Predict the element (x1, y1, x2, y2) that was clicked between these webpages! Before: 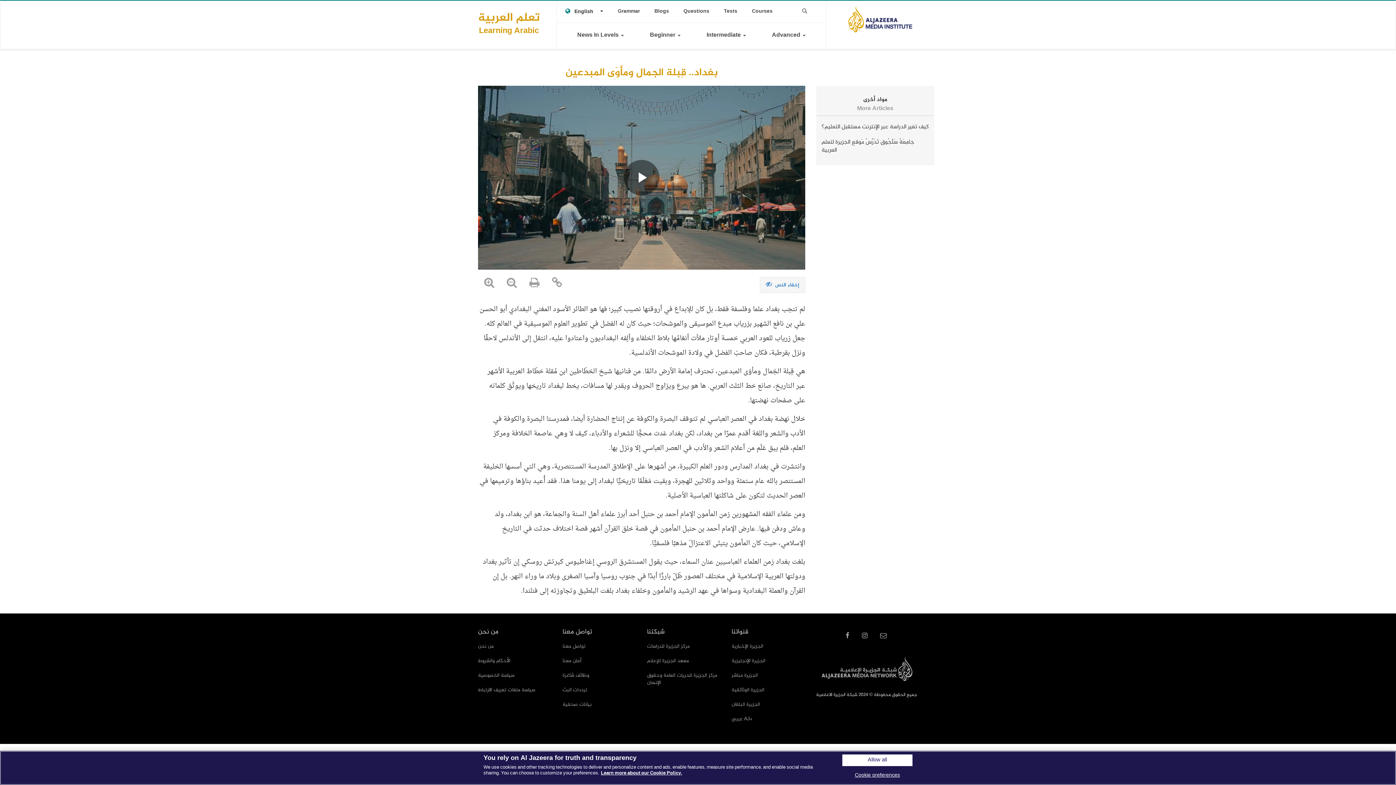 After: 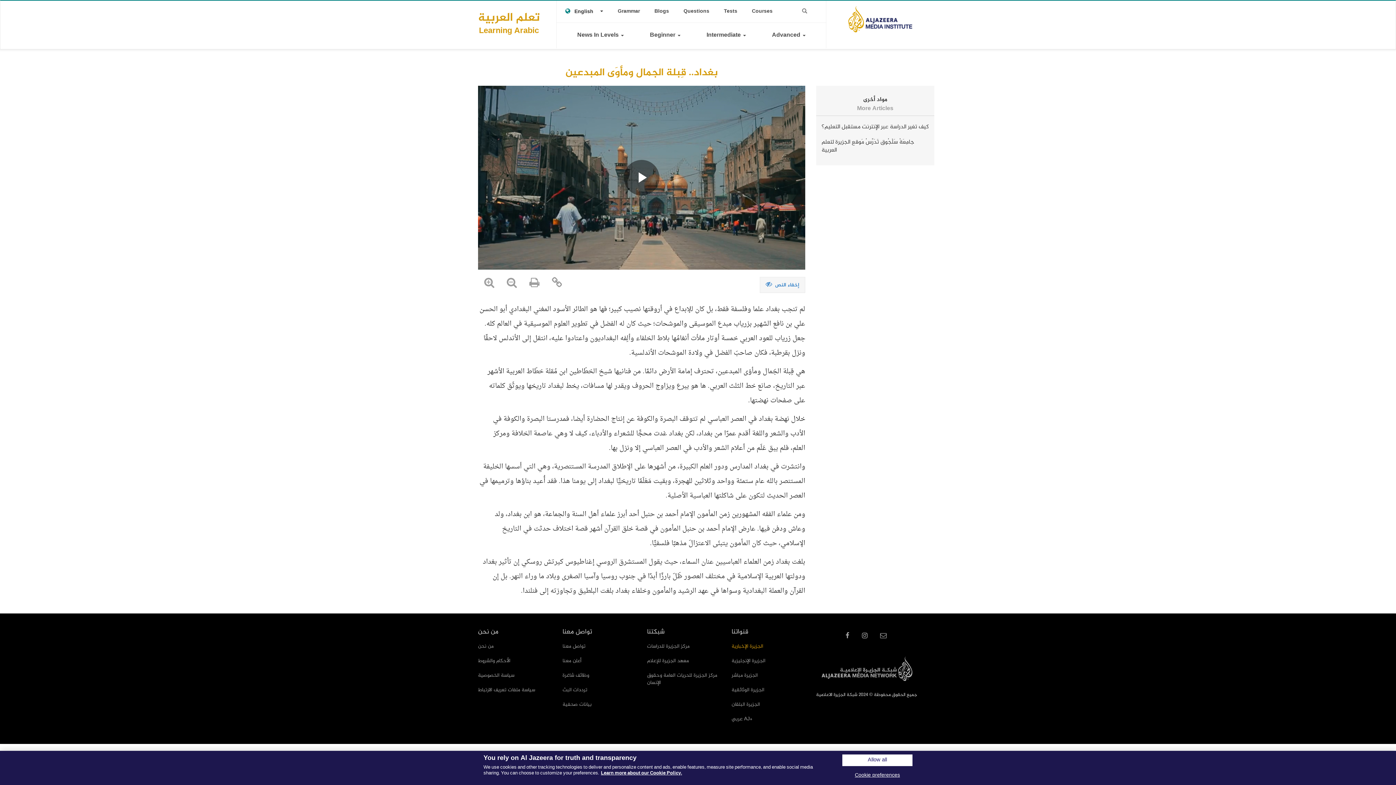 Action: label: الجزيرة الإخبارية bbox: (731, 639, 805, 654)